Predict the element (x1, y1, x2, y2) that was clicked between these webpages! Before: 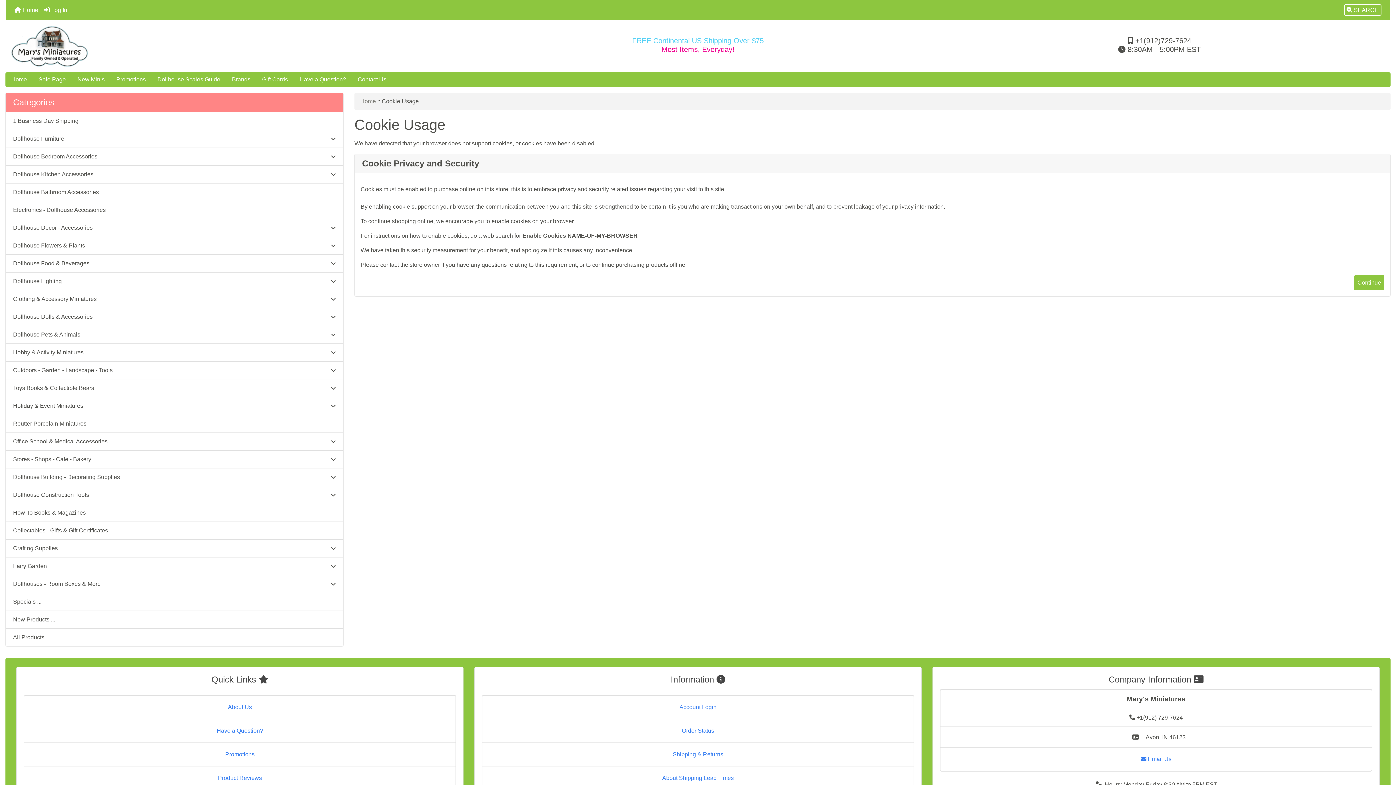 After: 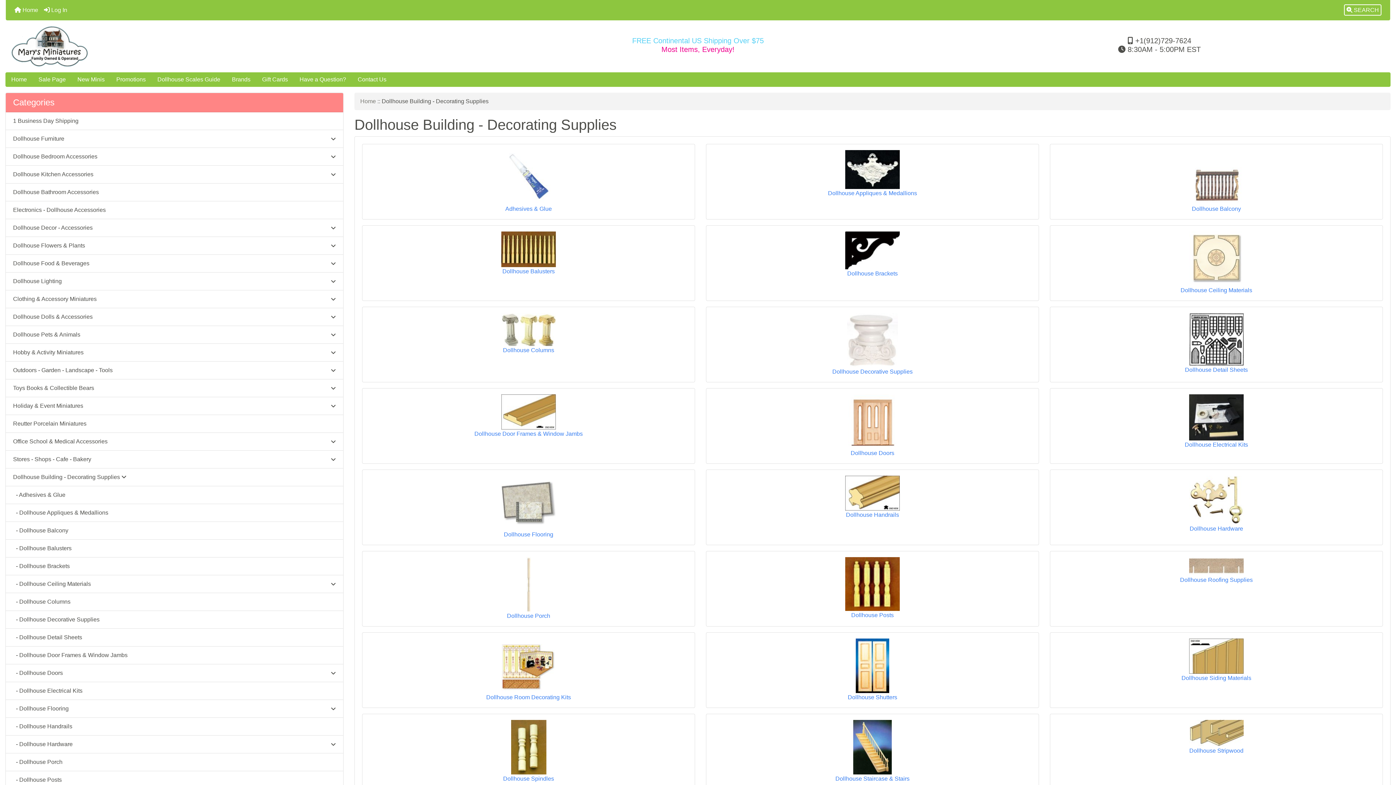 Action: label: Dollhouse Building - Decorating Supplies  bbox: (5, 468, 343, 486)